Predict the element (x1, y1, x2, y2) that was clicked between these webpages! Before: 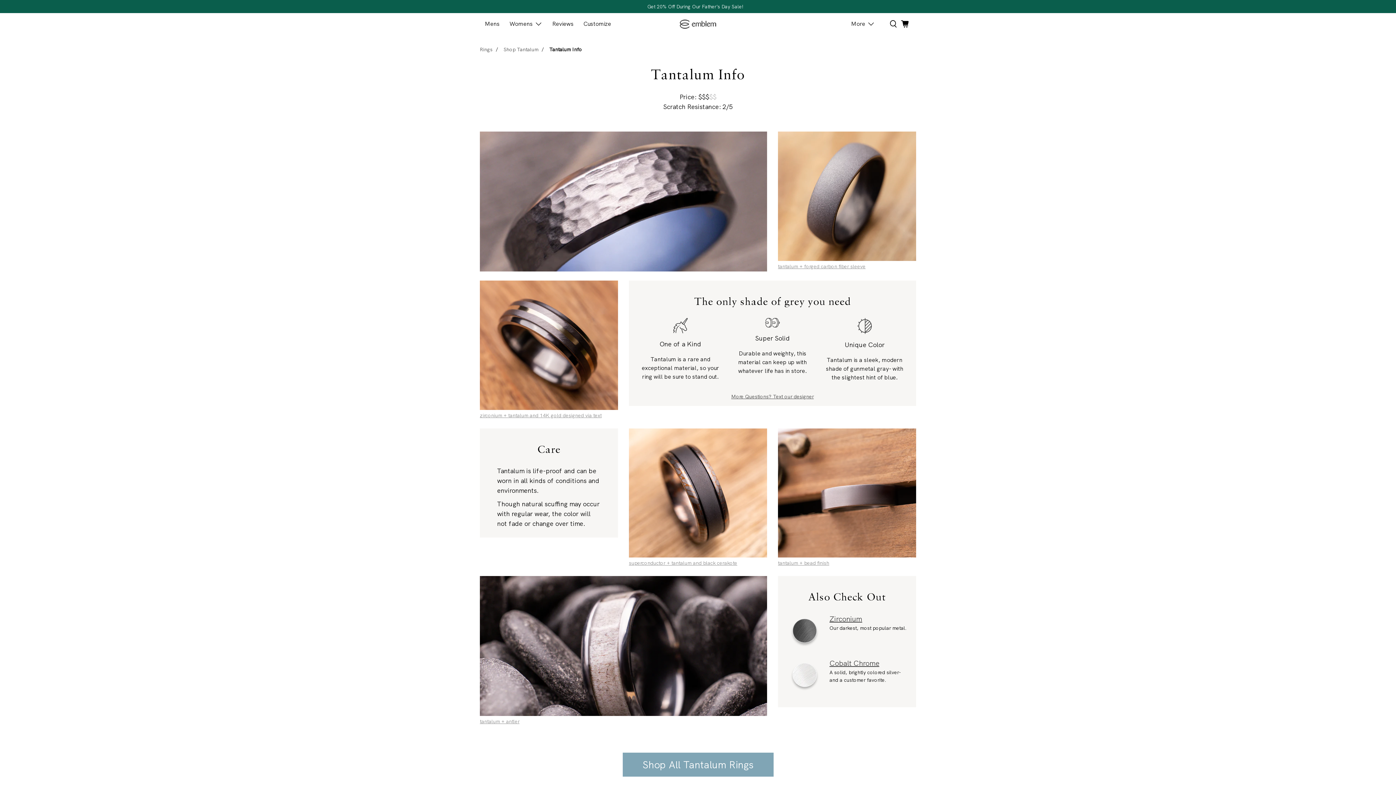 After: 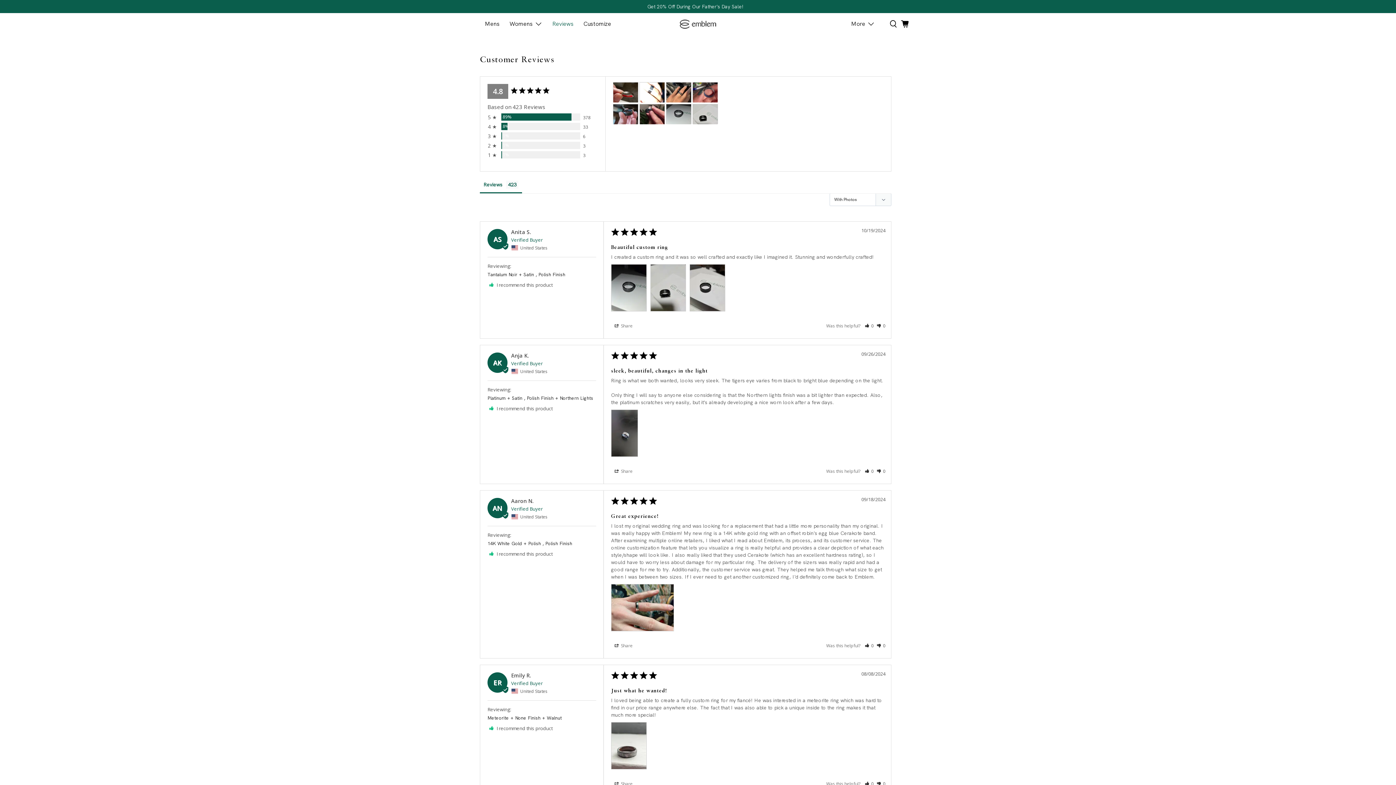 Action: bbox: (547, 13, 578, 35) label: Reviews